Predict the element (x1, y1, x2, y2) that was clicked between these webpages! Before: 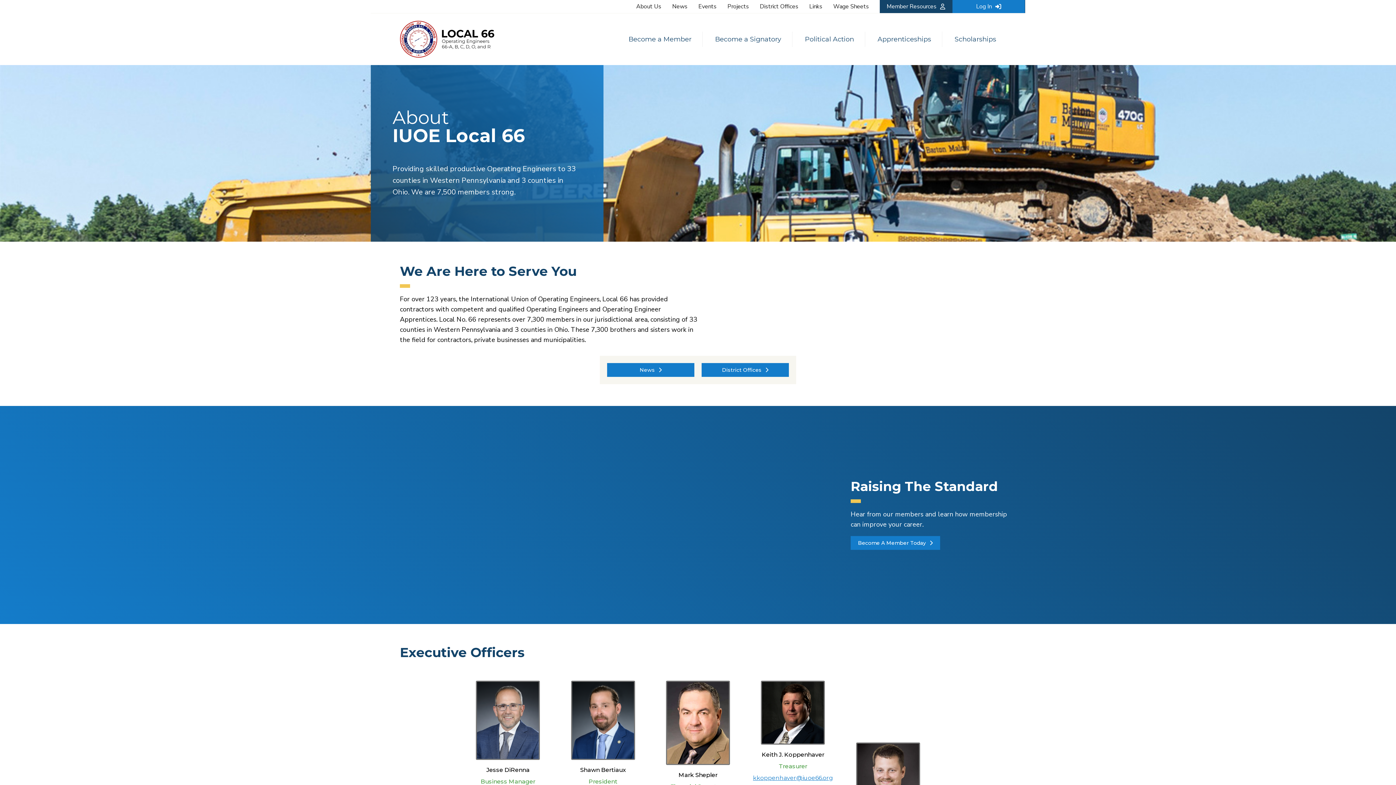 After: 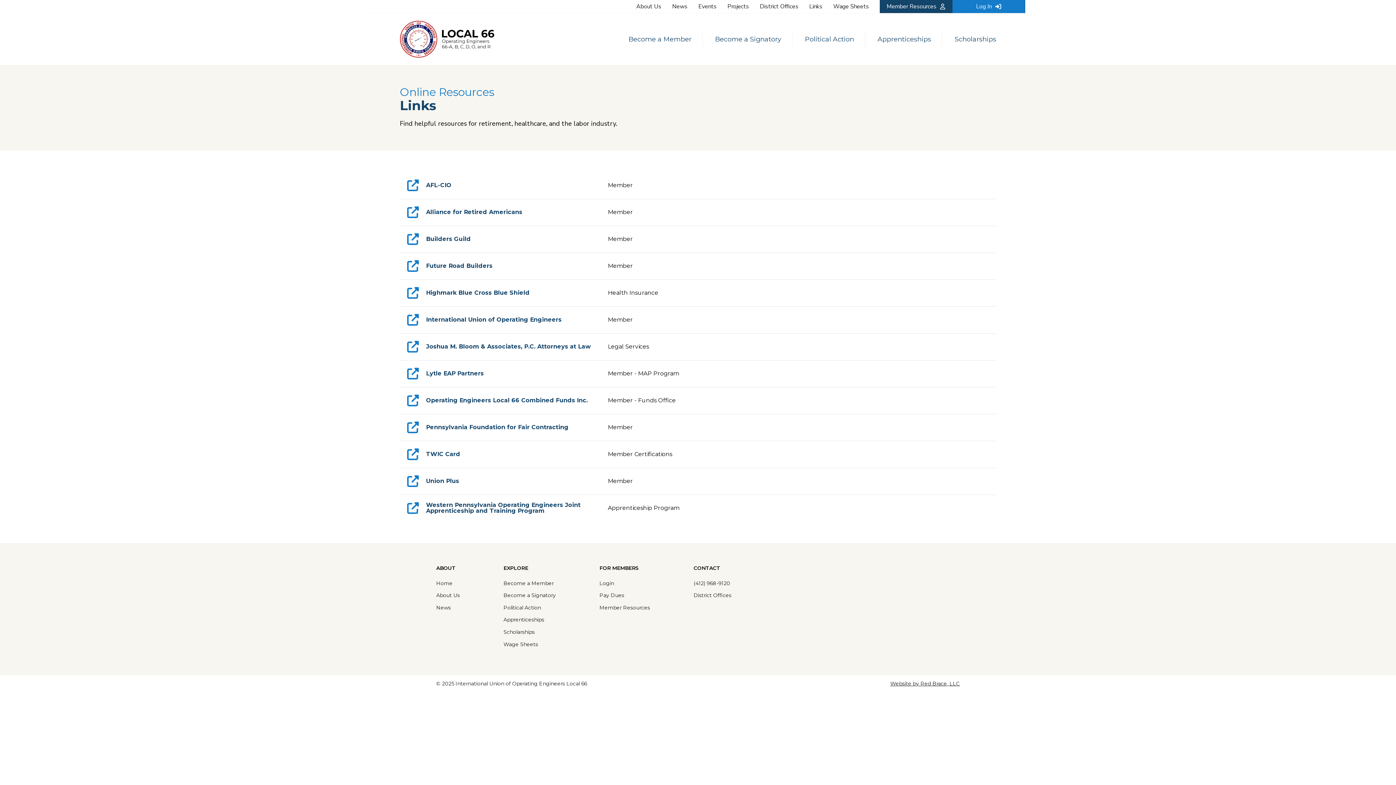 Action: bbox: (809, 0, 822, 13) label: Links